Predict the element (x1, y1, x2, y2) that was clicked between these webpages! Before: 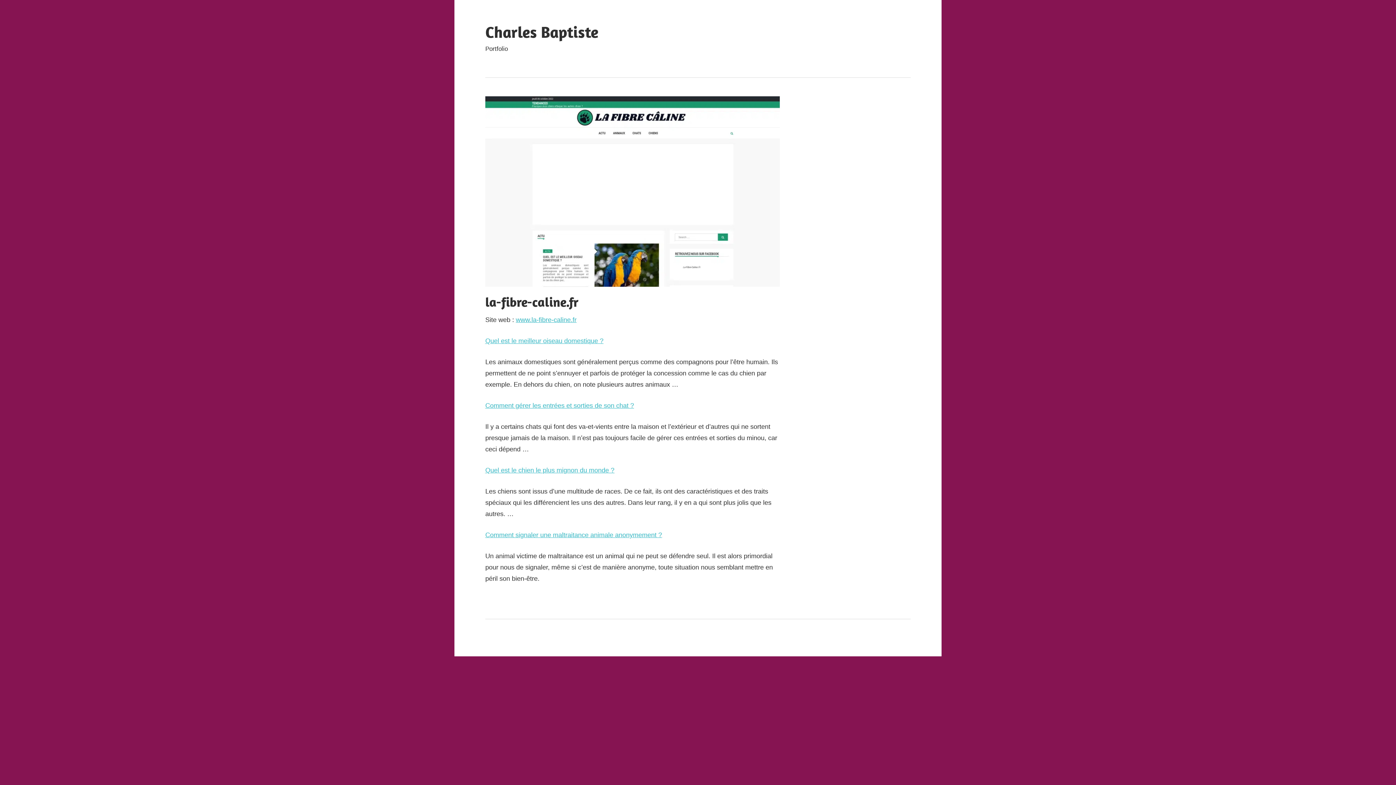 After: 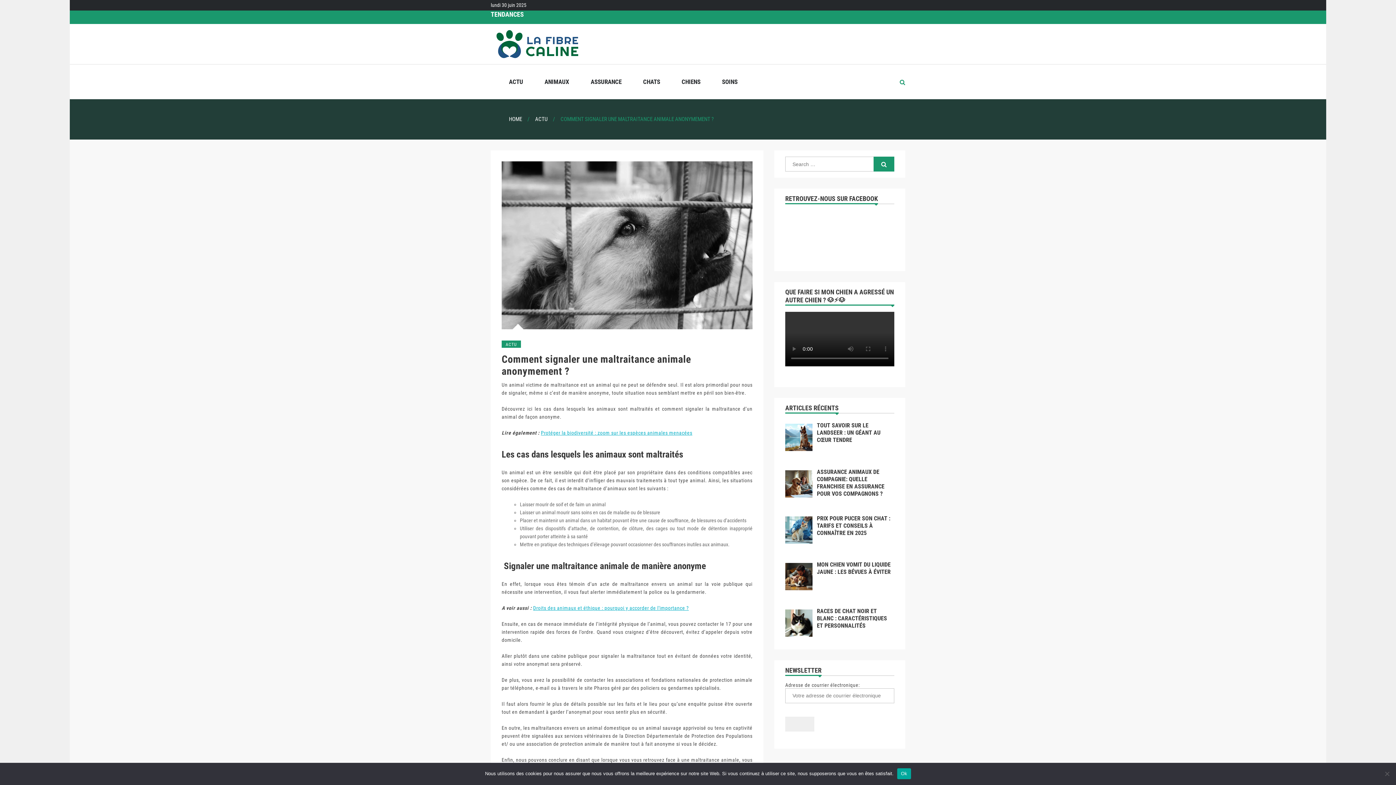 Action: label: Comment signaler une maltraitance animale anonymement ? bbox: (485, 531, 662, 538)